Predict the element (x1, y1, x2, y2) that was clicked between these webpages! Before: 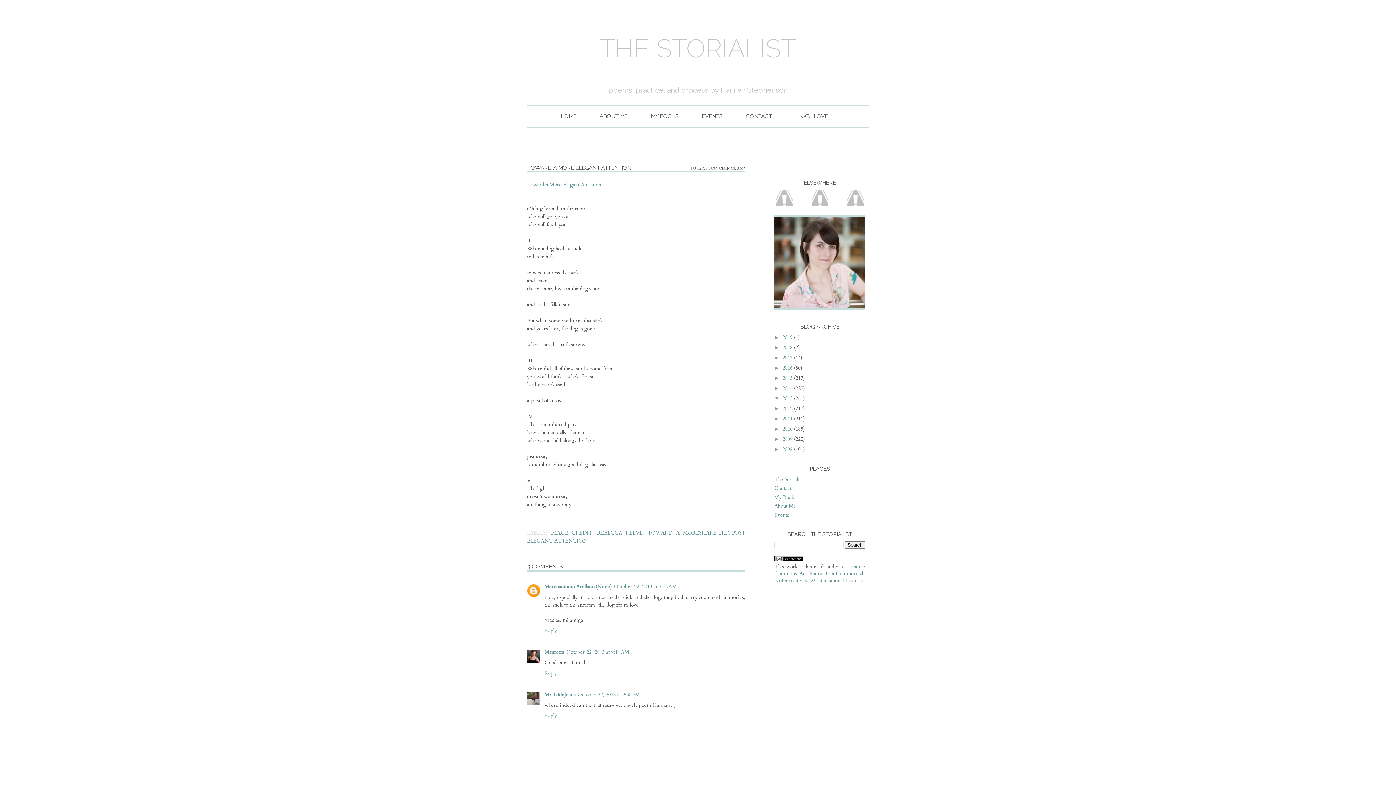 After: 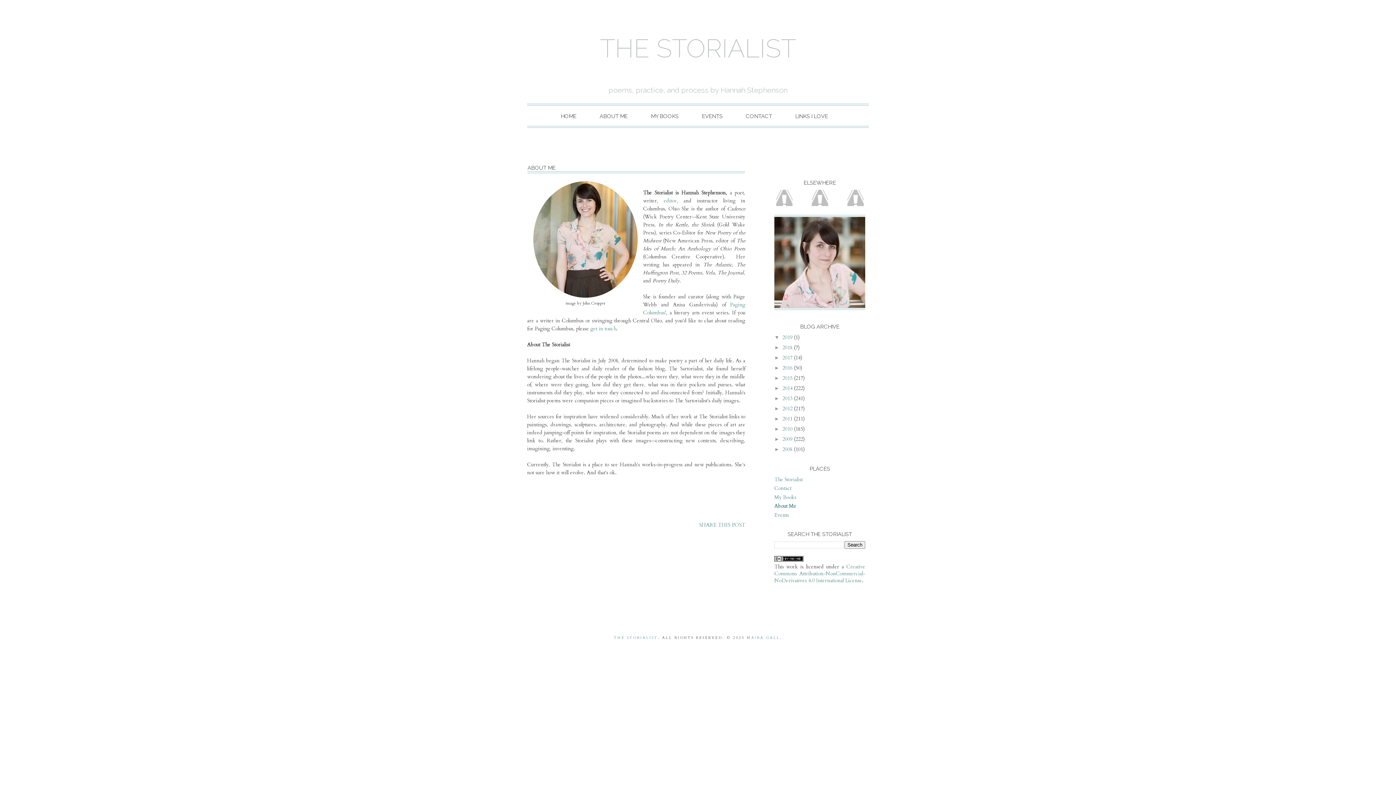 Action: label: About Me bbox: (774, 502, 796, 509)